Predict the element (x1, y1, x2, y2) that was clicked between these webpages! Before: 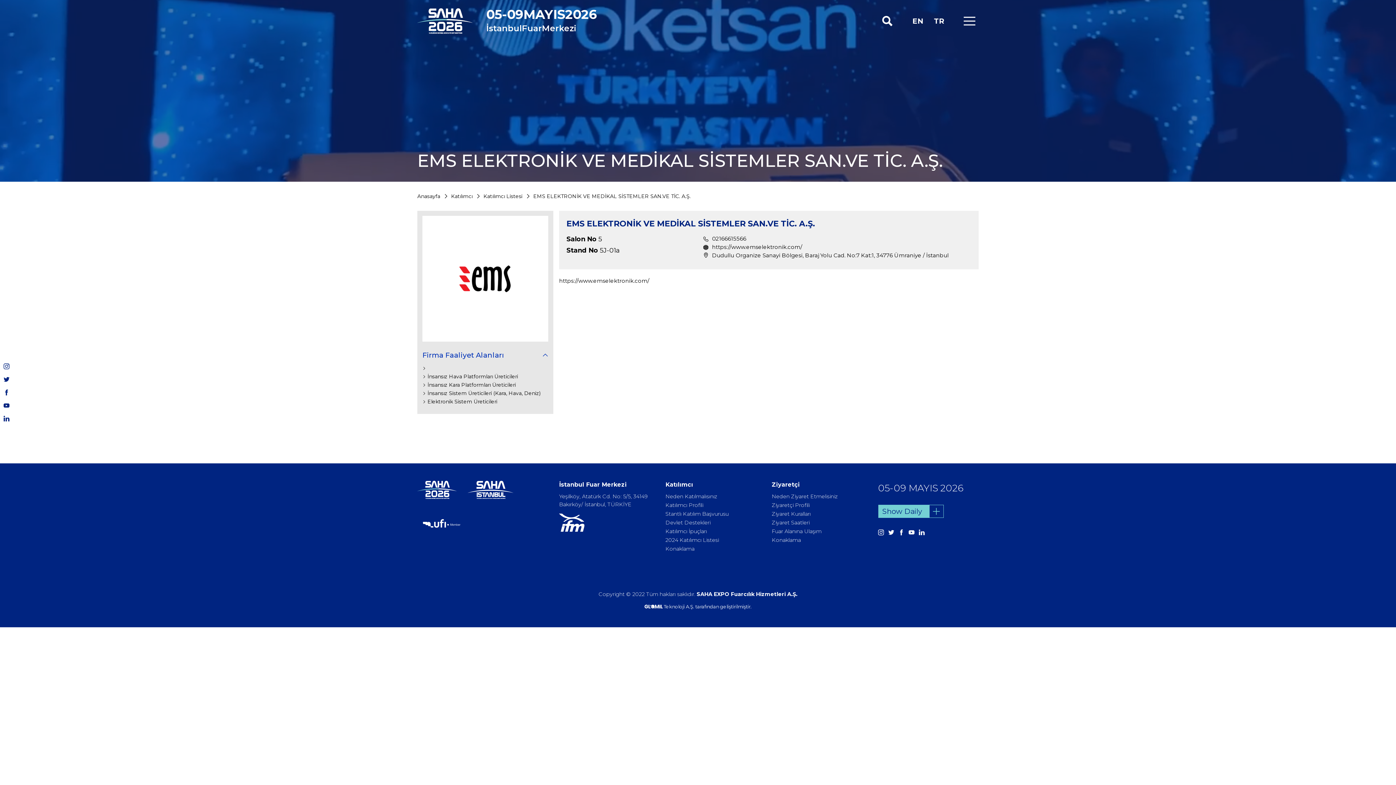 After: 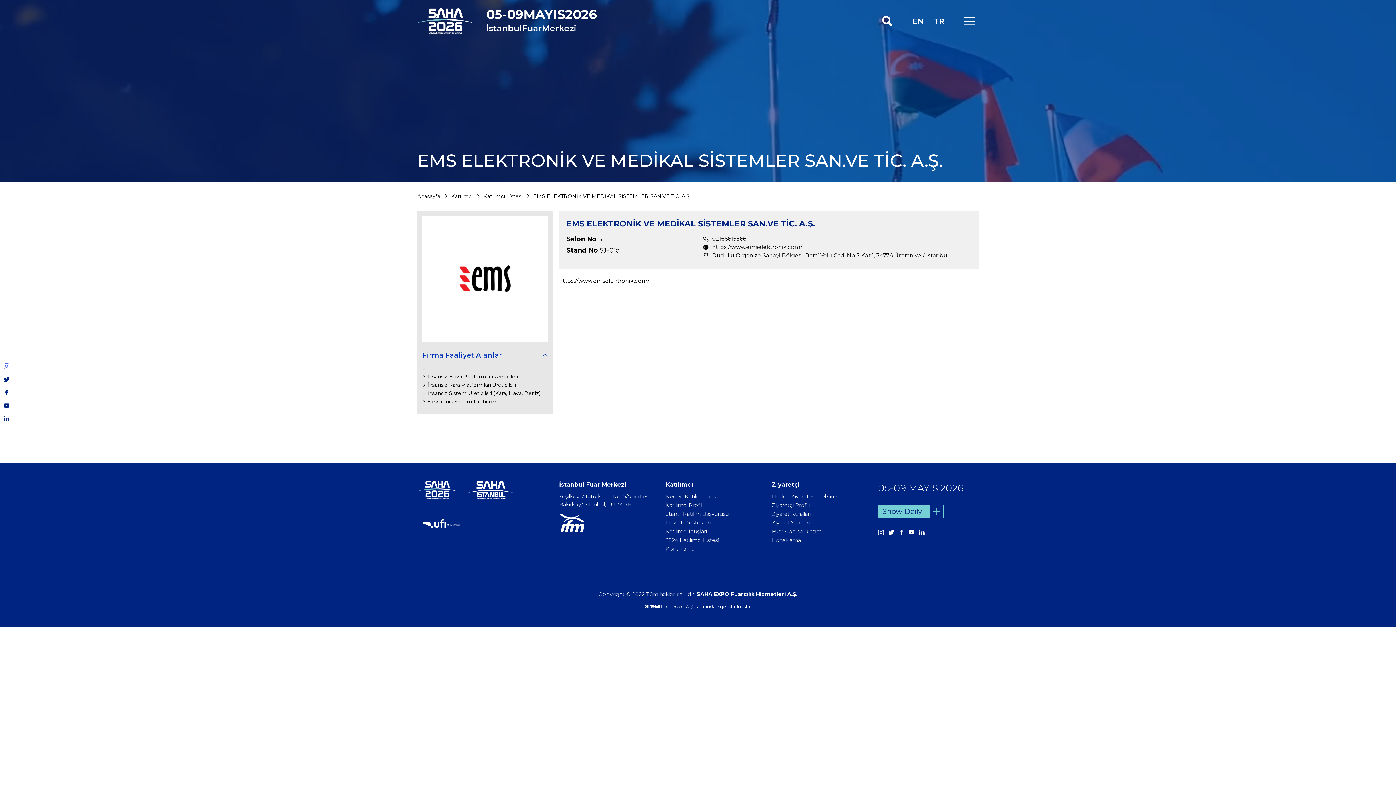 Action: bbox: (1, 361, 11, 371)